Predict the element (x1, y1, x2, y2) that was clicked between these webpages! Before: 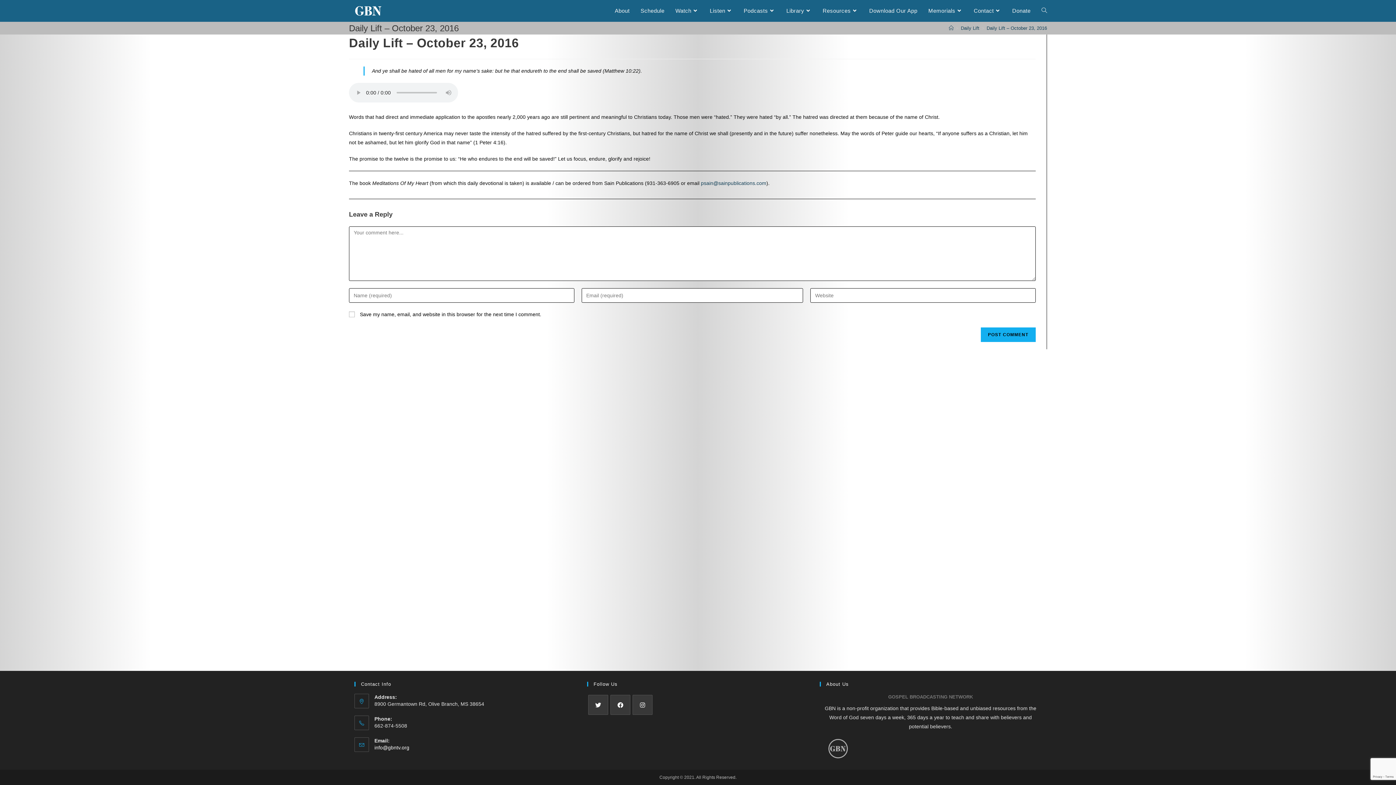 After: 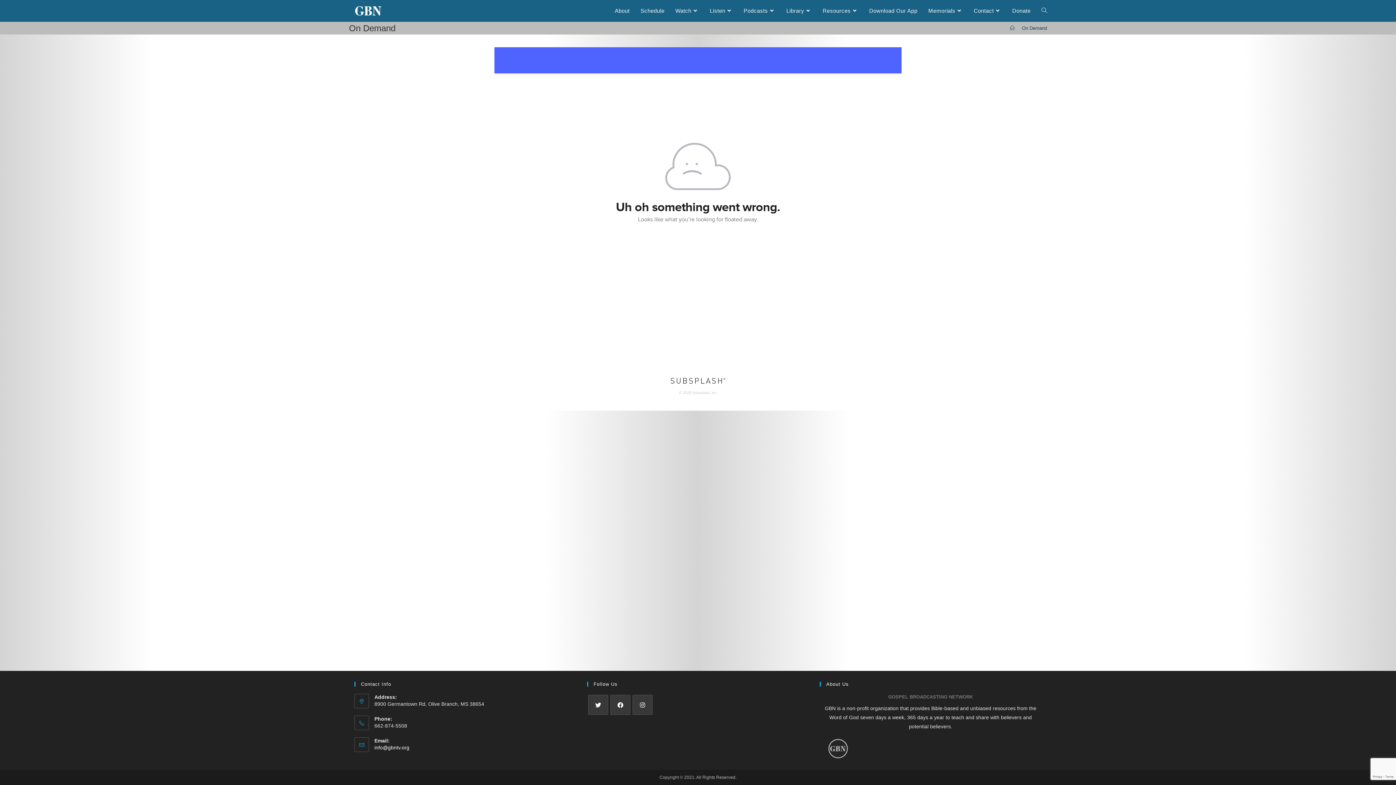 Action: bbox: (670, 0, 704, 21) label: Watch